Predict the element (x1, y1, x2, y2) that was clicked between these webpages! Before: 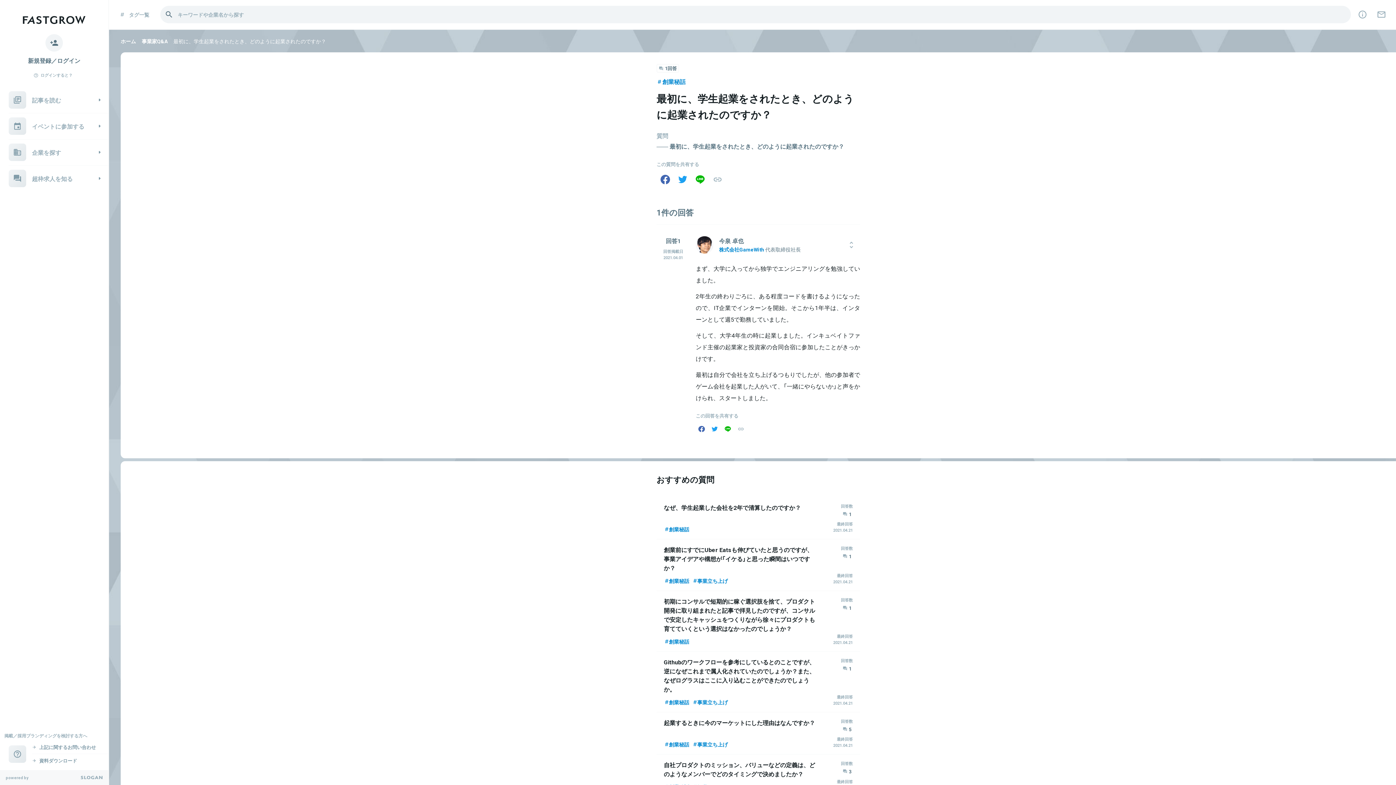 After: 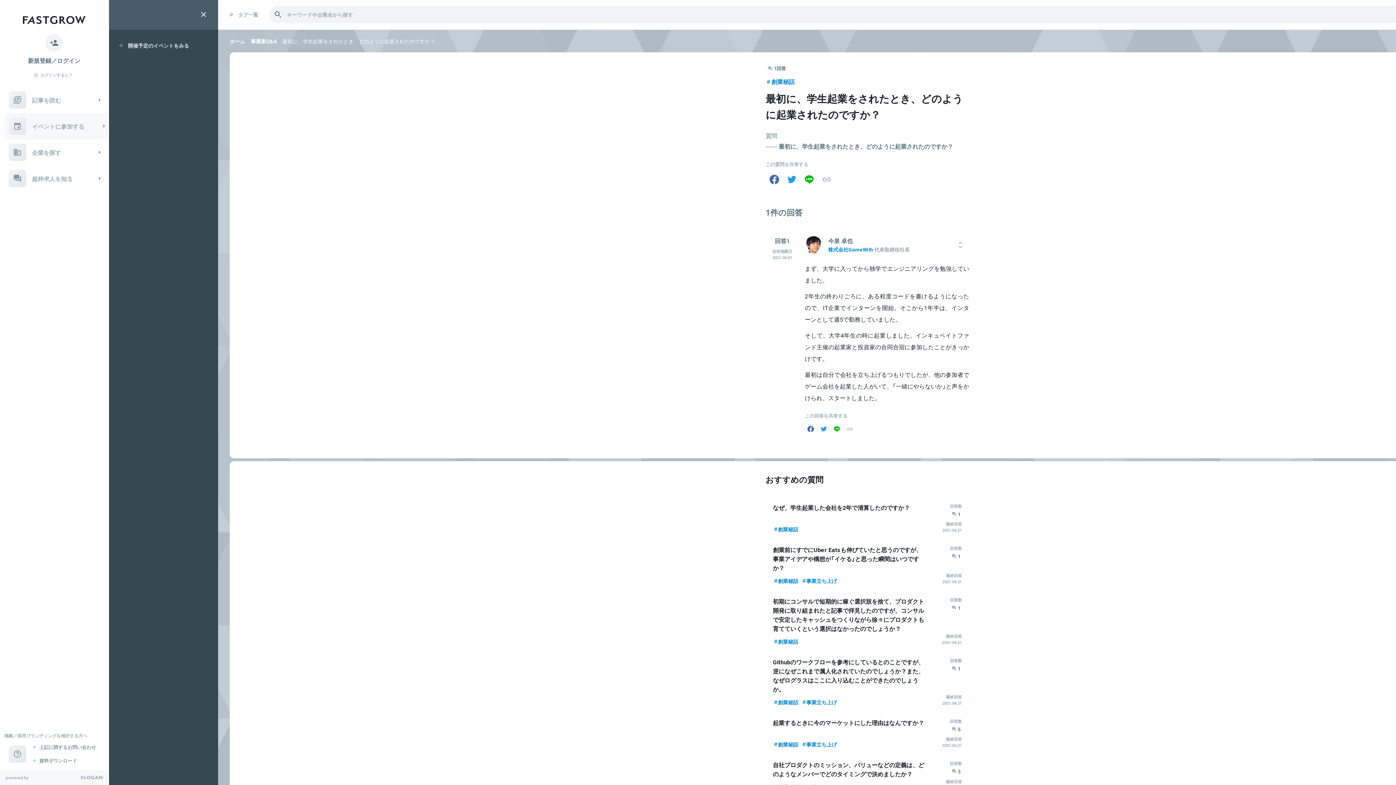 Action: bbox: (4, 113, 108, 139) label: イベントに参加する